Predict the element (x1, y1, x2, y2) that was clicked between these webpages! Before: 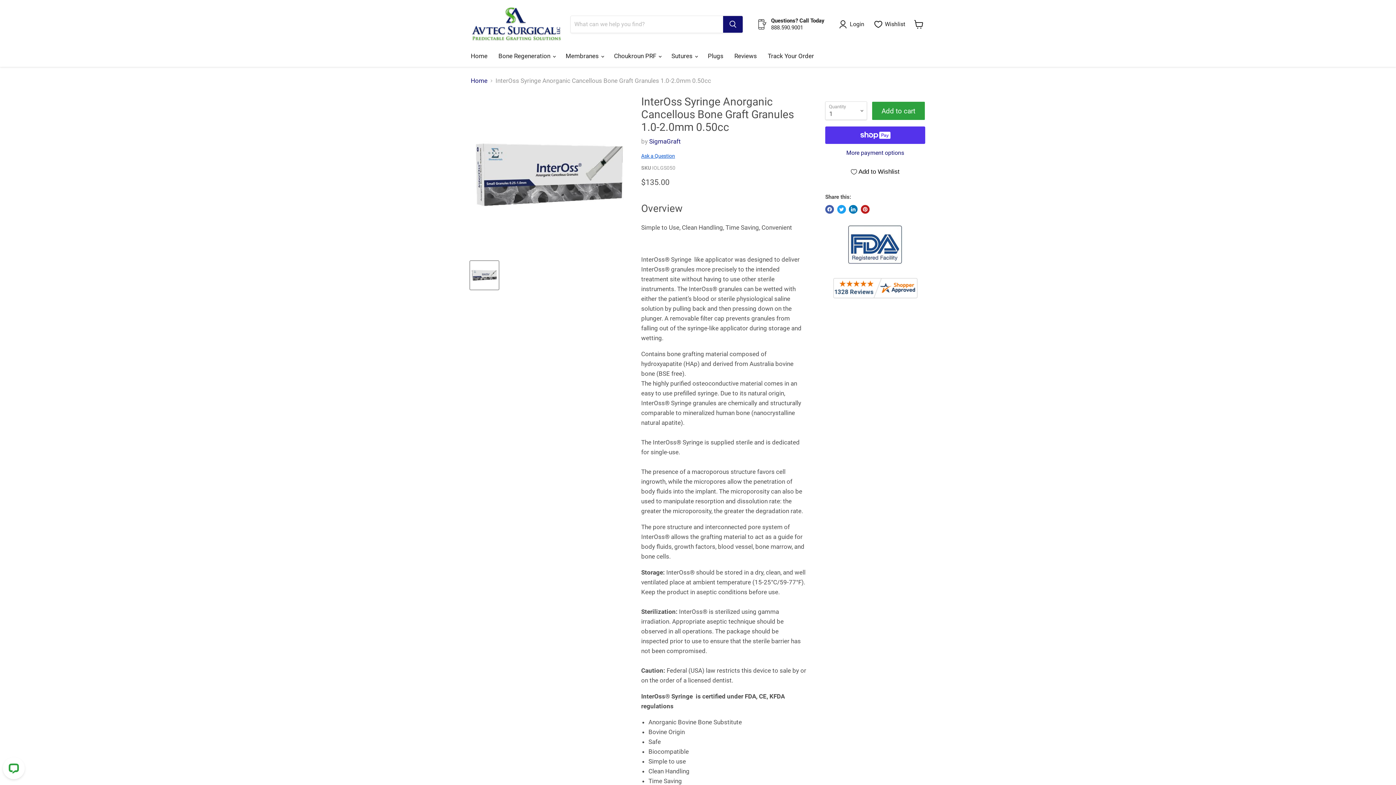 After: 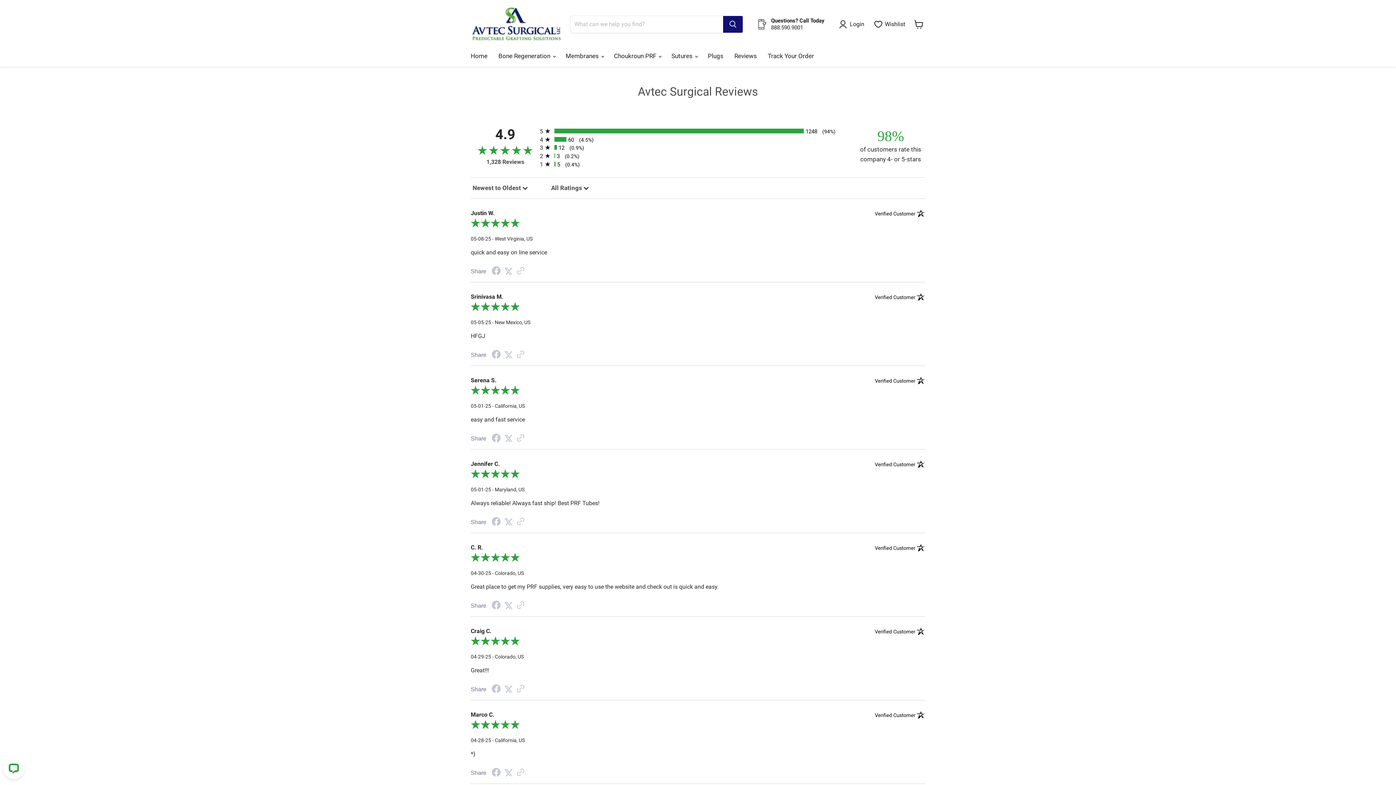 Action: bbox: (729, 48, 762, 63) label: Reviews